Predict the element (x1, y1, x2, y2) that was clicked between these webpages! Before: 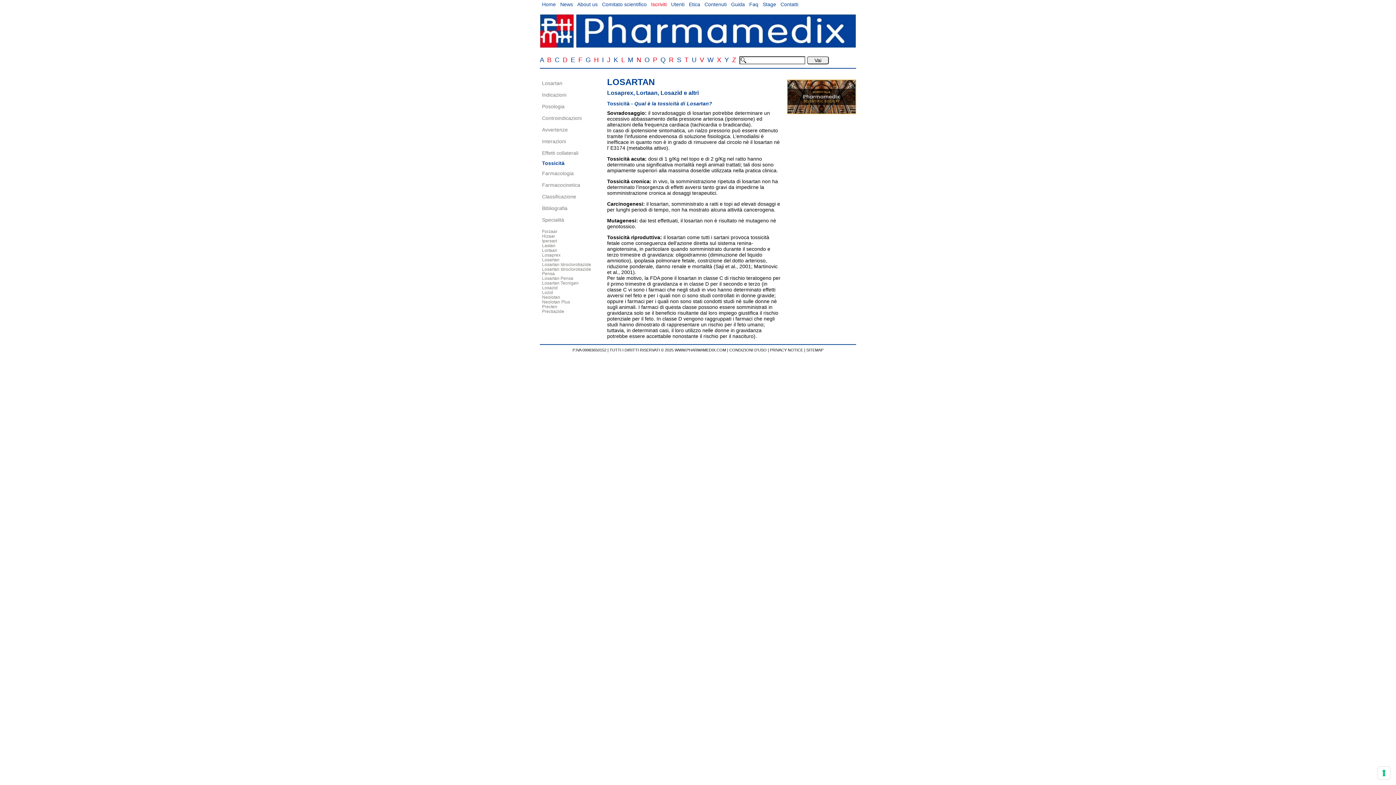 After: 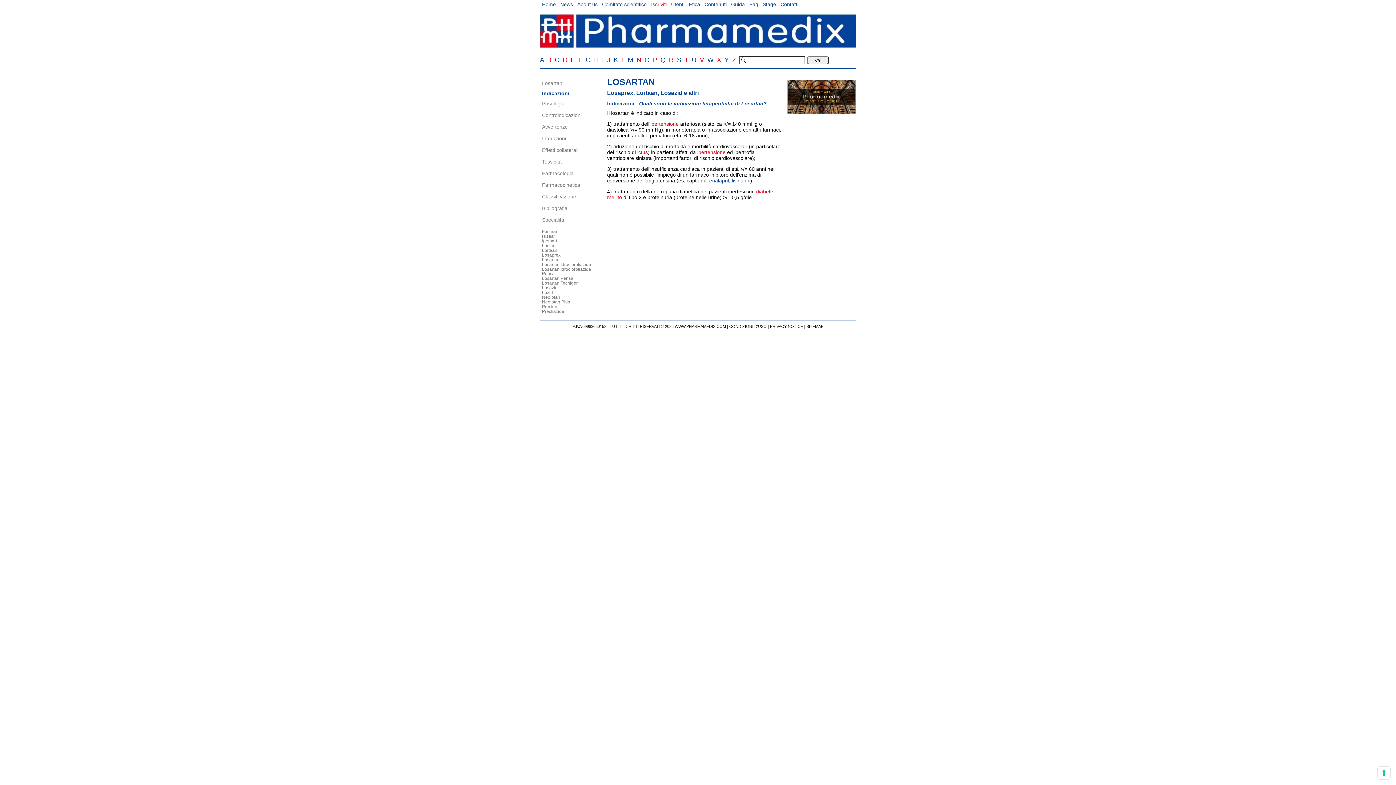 Action: bbox: (540, 91, 605, 98) label: Indicazioni